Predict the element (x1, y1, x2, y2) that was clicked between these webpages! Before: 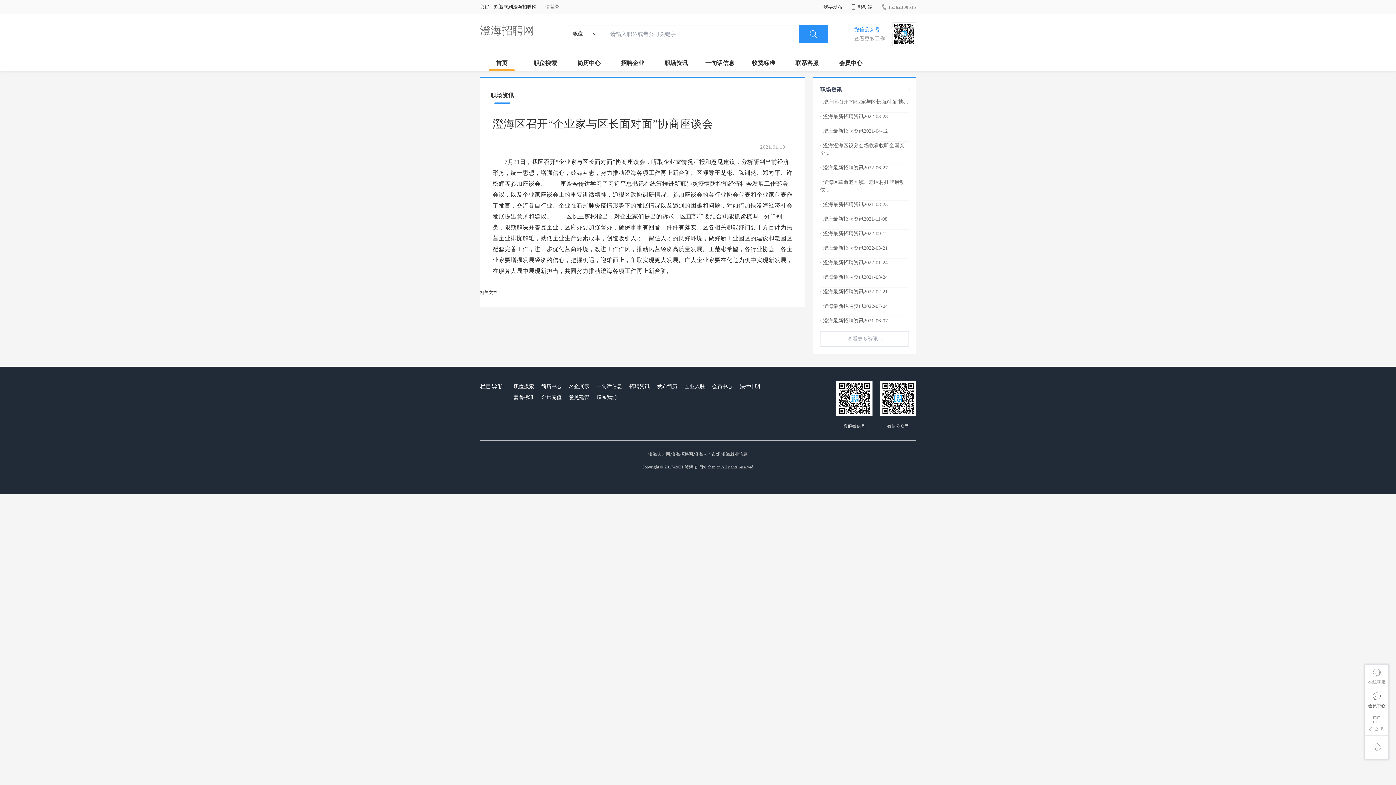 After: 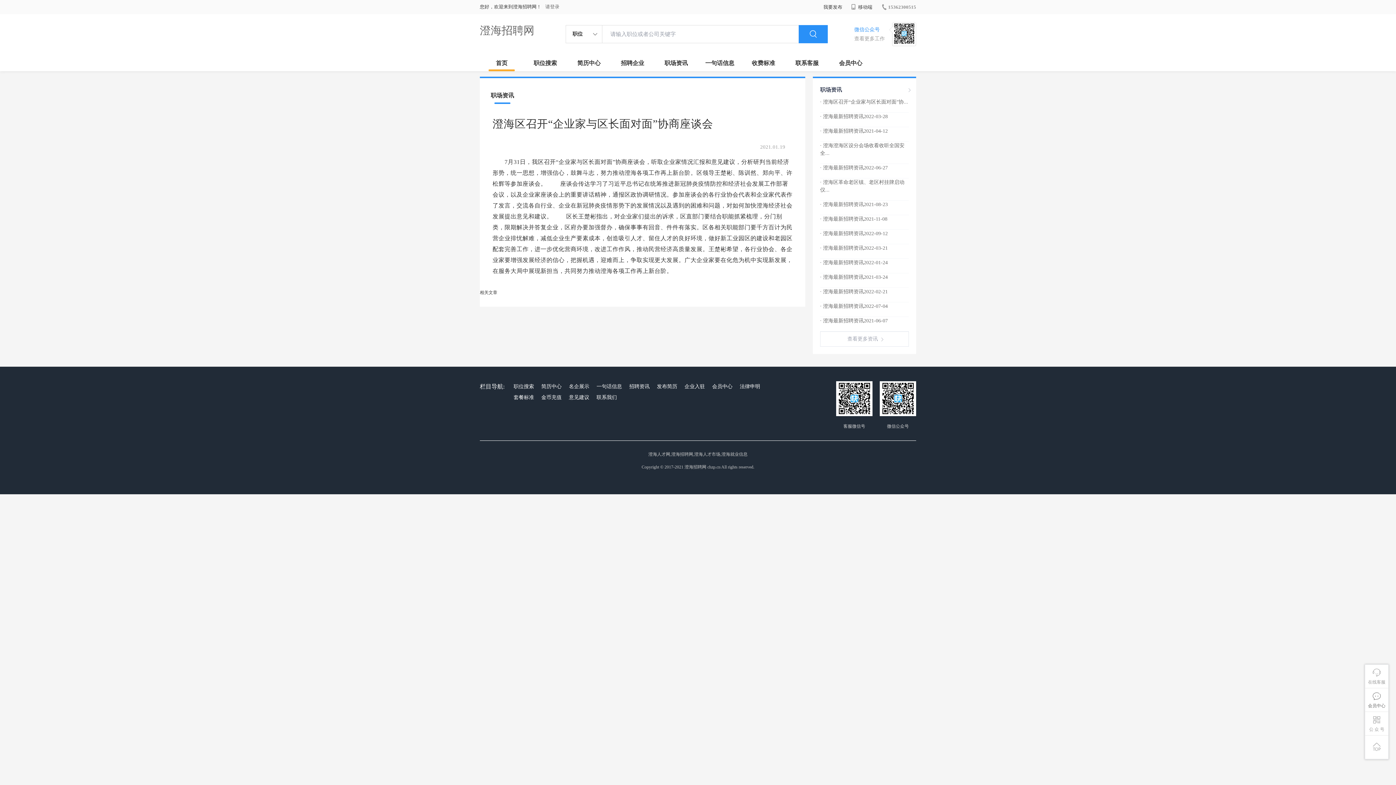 Action: label: · 澄海最新招聘资讯2021-04-12 bbox: (820, 128, 888, 133)